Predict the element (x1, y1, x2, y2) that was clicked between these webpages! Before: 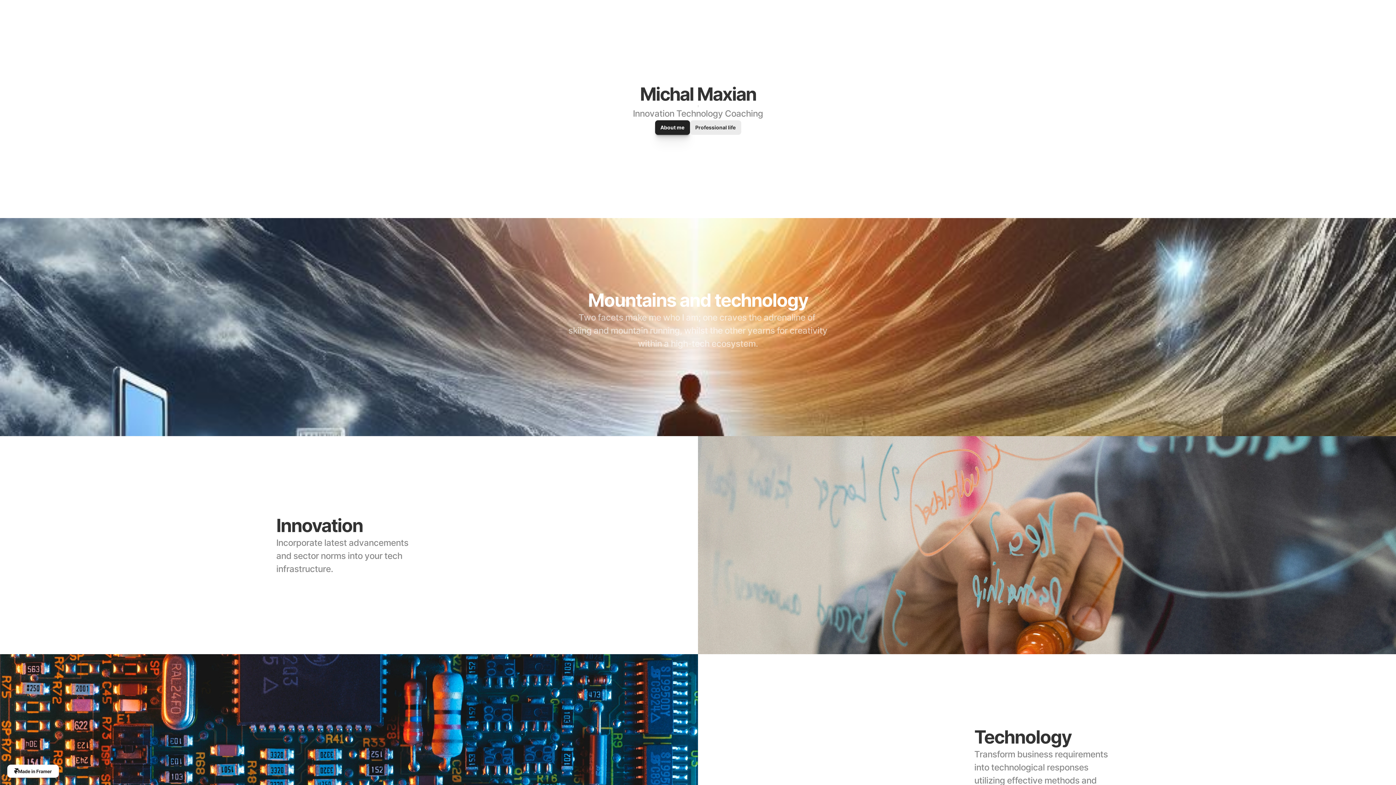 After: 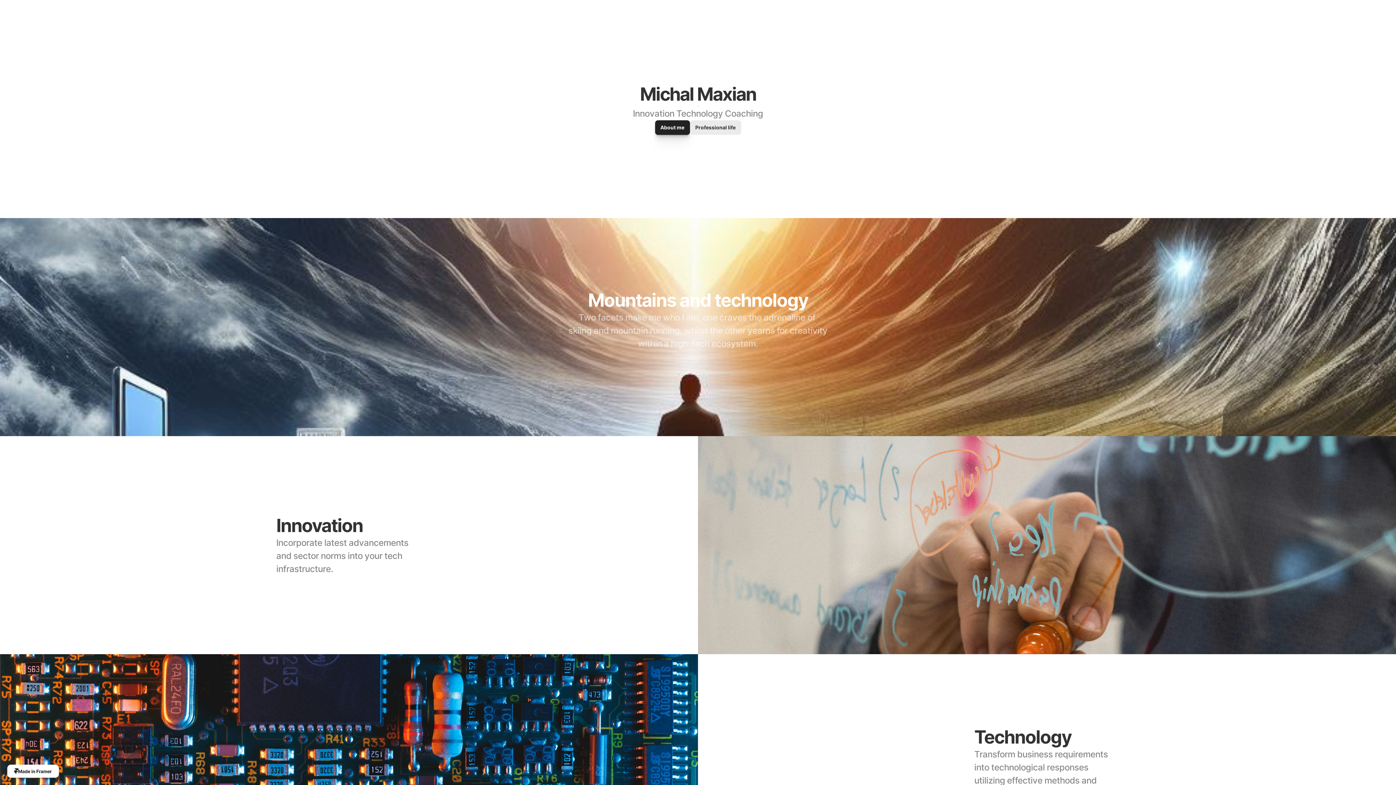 Action: bbox: (690, 120, 741, 134) label: Professional life